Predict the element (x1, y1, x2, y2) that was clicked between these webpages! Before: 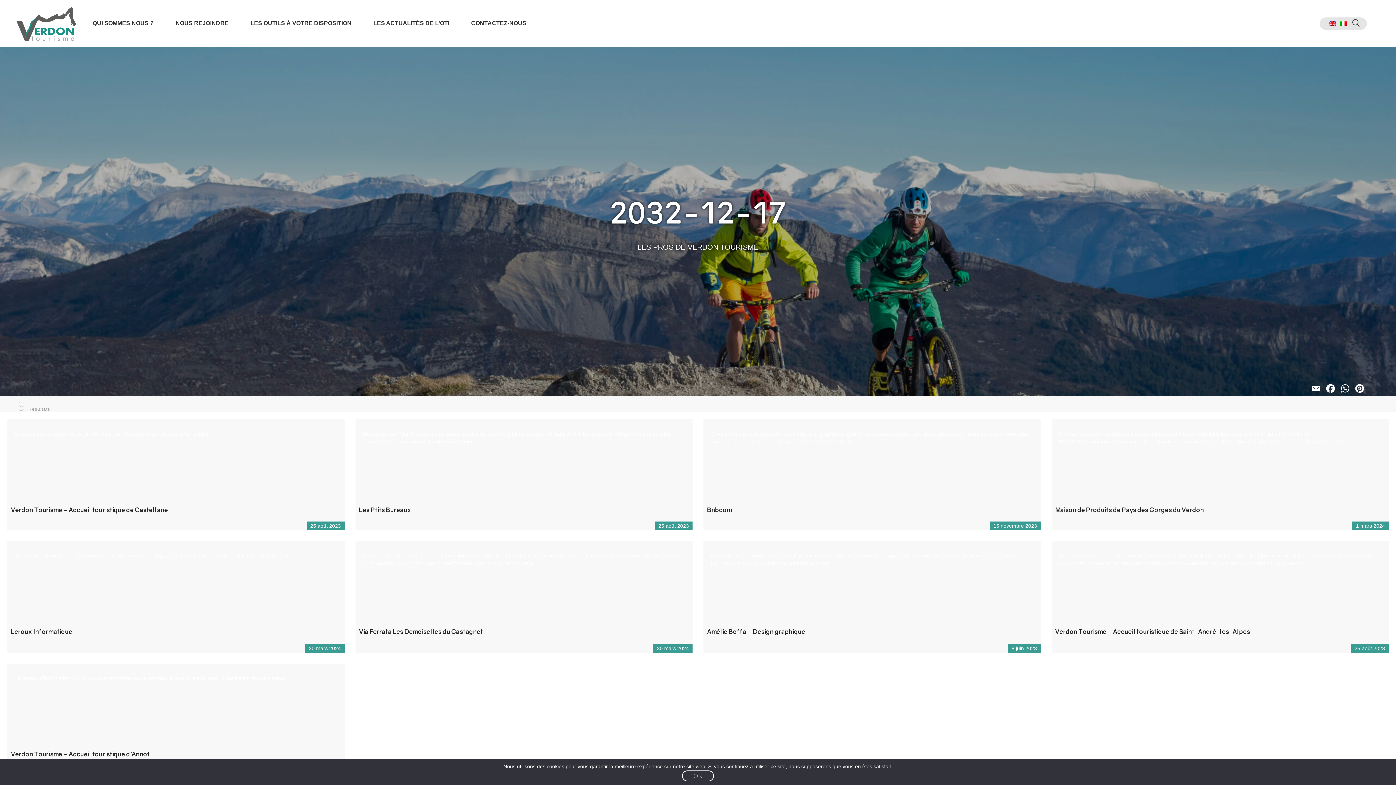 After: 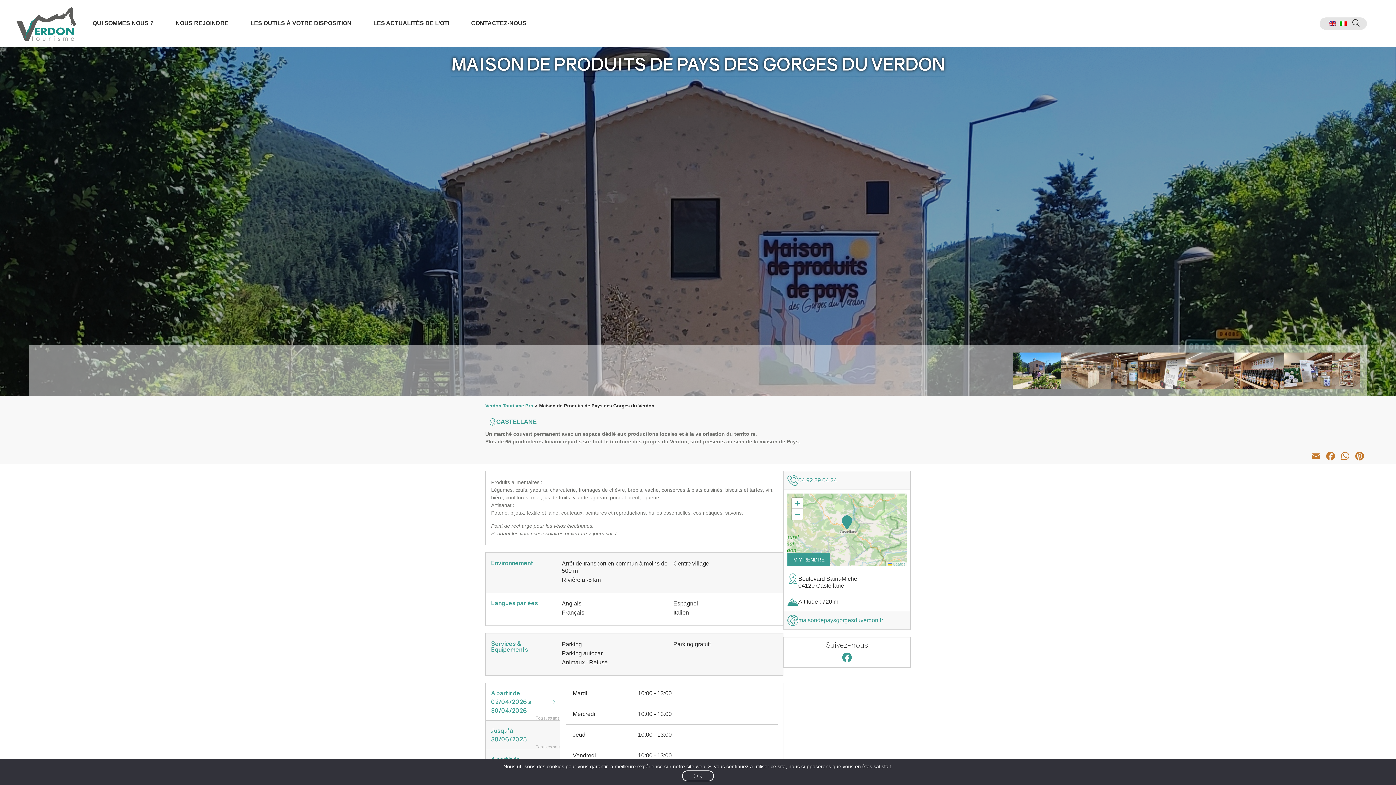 Action: label: Un marché couvert permanent avec un espace dédié aux productions locales et à la valorisation du territoire.
Plus de 65 producteurs locaux répartis sur tout le territoire des gorges du Verdon, sont présents au sein de la maison de Pays.

Maison de Produits de Pays des Gorges du Verdon
1 mars 2024 bbox: (1051, 419, 1389, 527)